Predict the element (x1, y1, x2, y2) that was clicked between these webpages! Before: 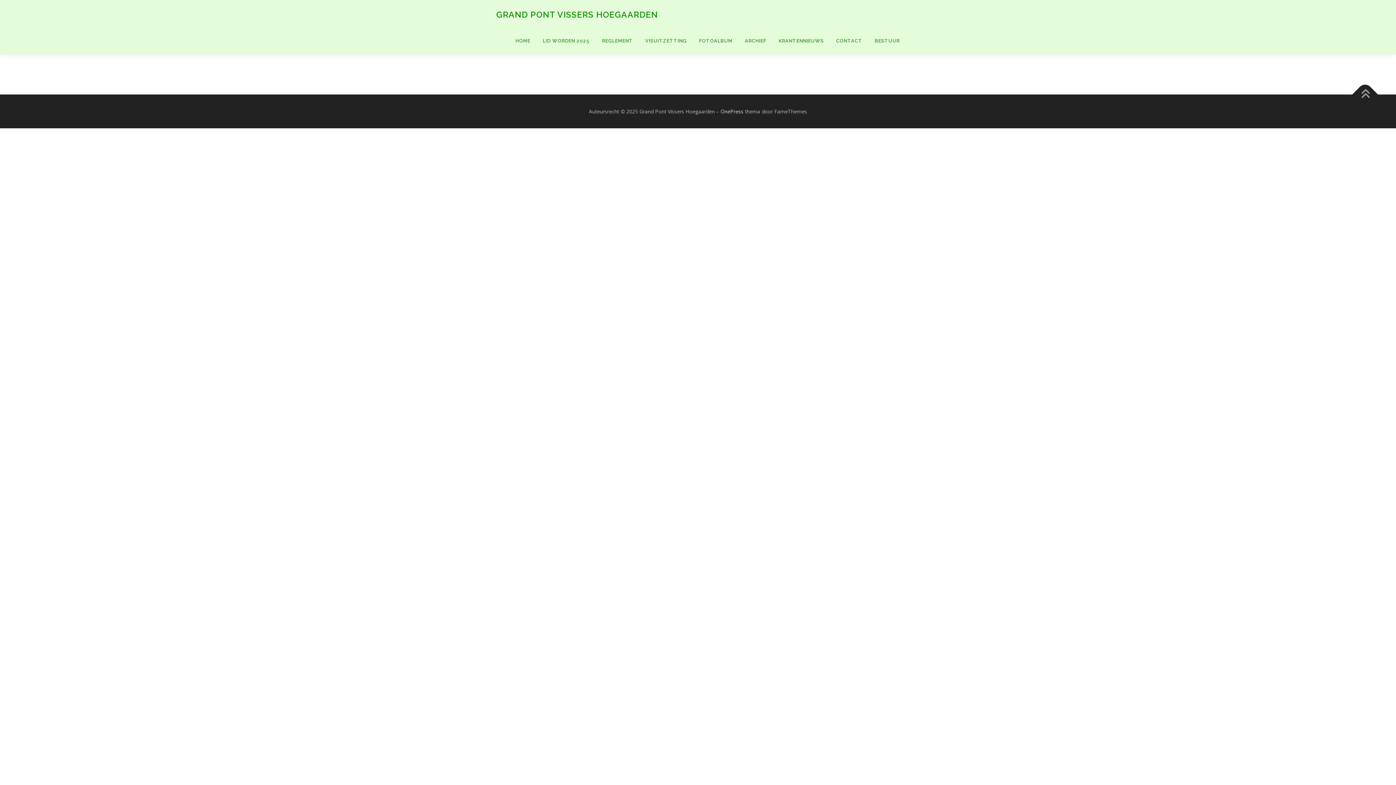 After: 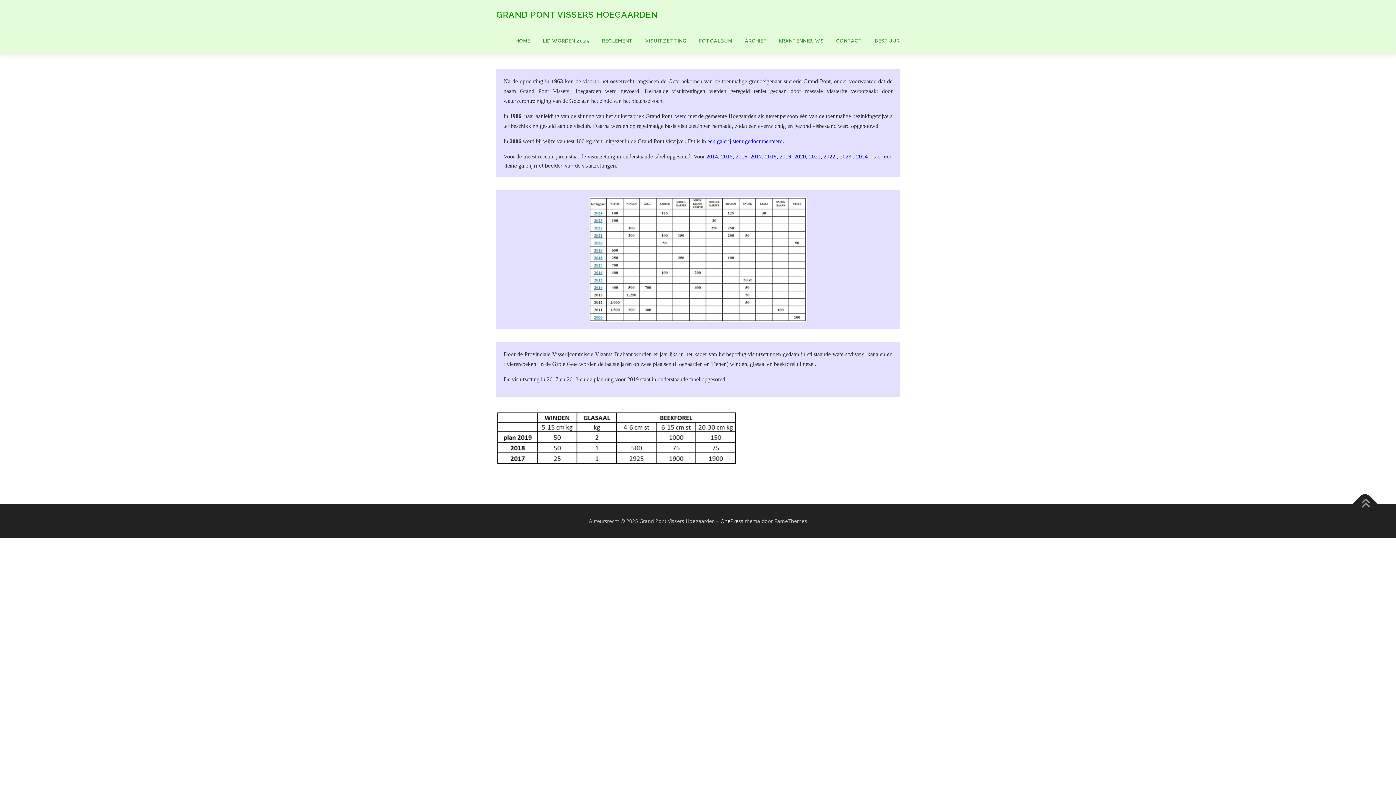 Action: label: VISUITZETTING bbox: (639, 27, 693, 54)